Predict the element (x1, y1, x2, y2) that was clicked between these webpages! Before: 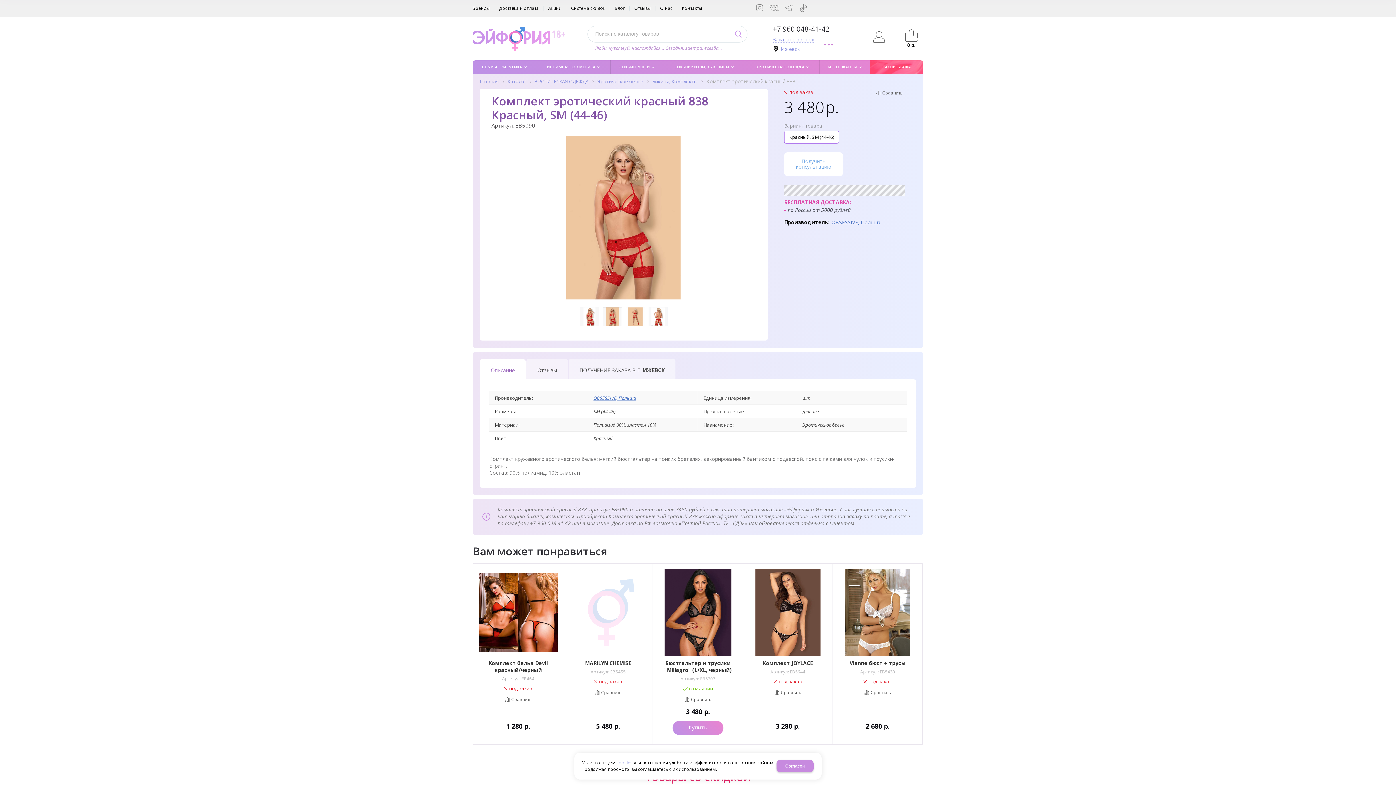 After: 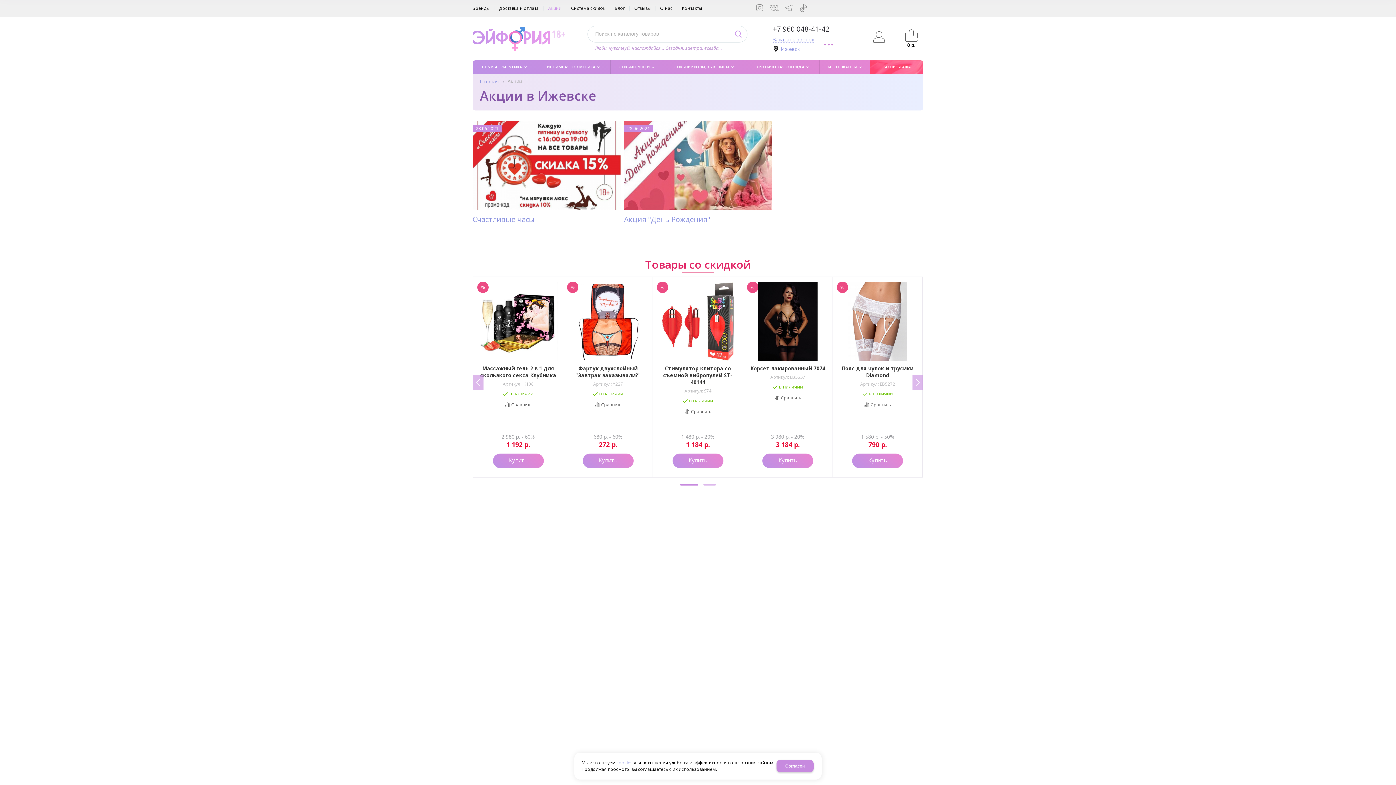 Action: label: Акции bbox: (543, 1, 566, 14)